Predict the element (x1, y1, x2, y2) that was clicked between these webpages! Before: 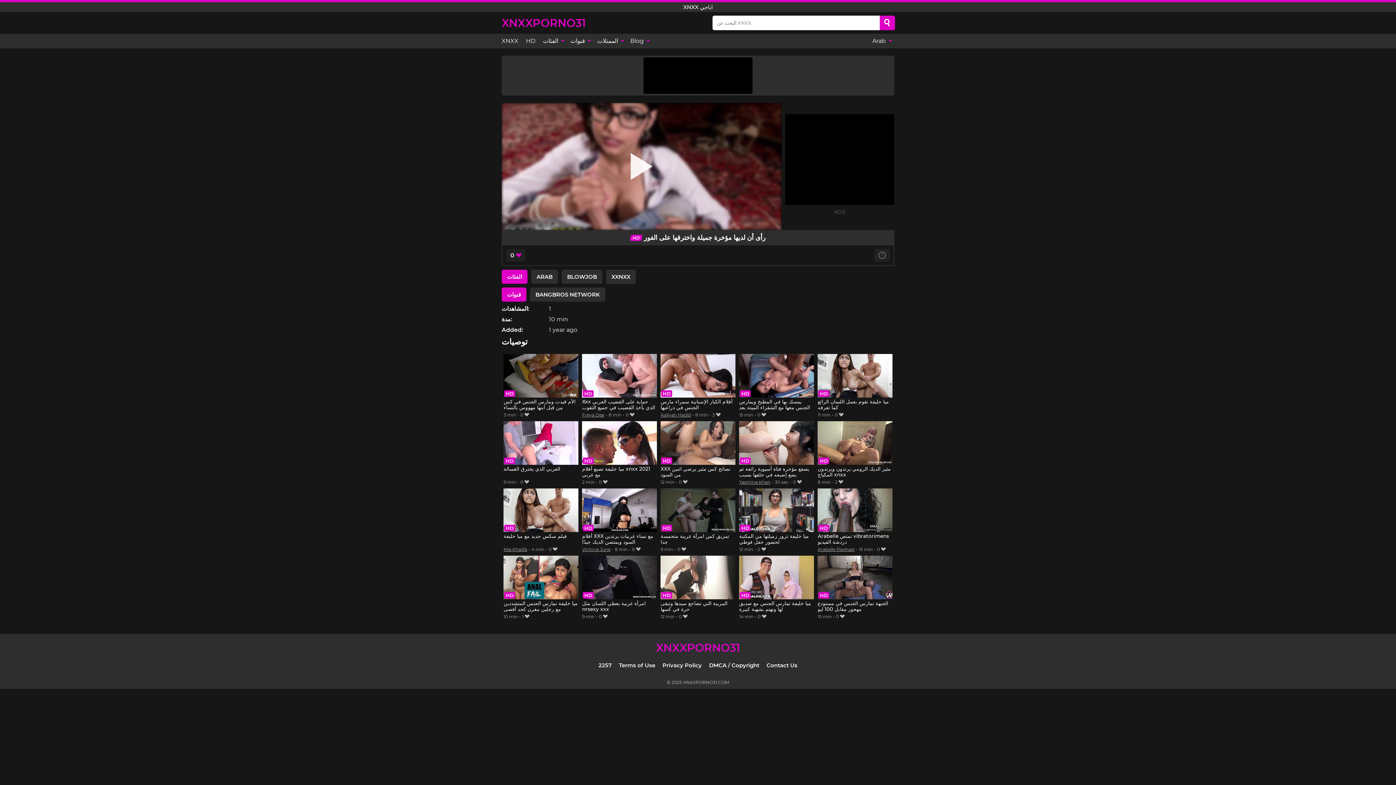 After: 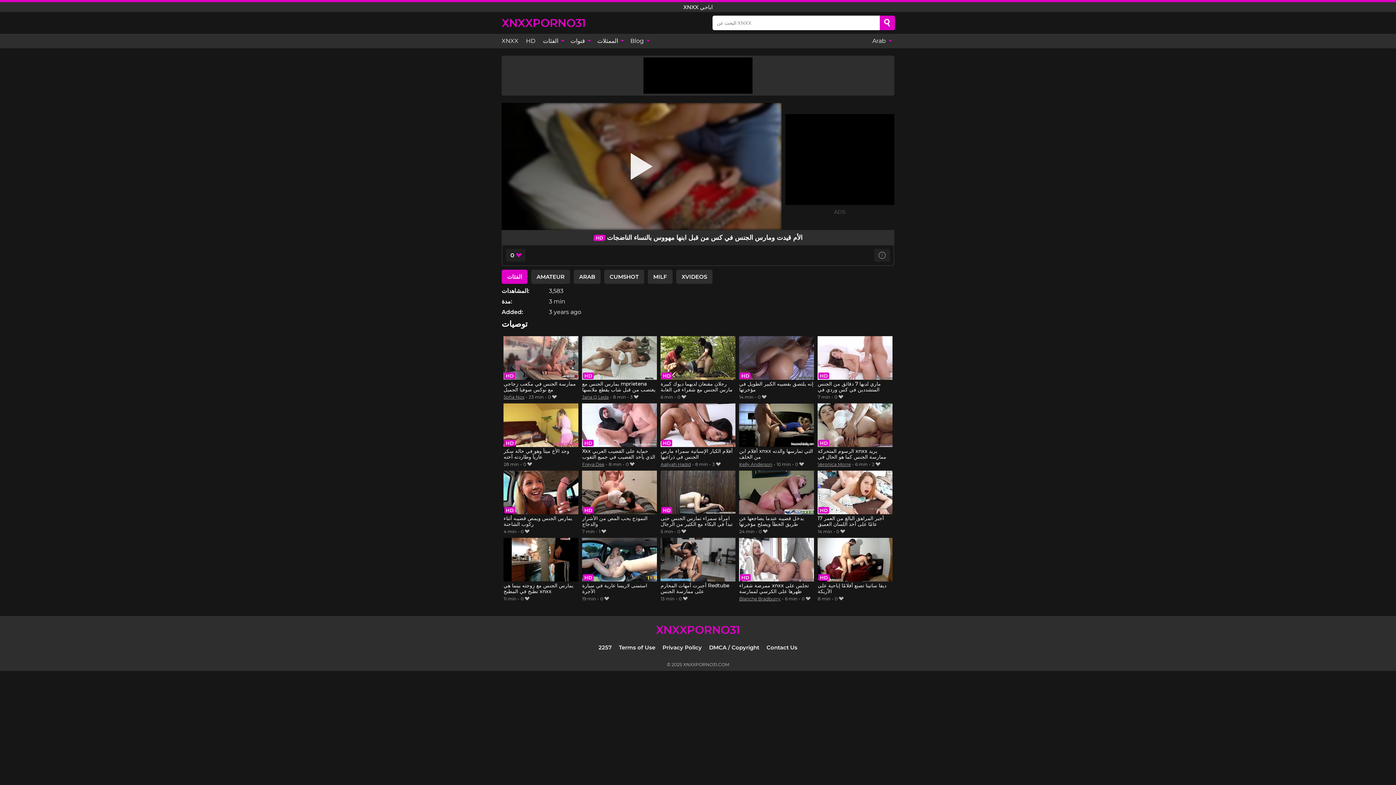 Action: label: الأم قيدت ومارس الجنس في كس من قبل ابنها مهووس بالنساء الناضجات bbox: (503, 354, 578, 411)